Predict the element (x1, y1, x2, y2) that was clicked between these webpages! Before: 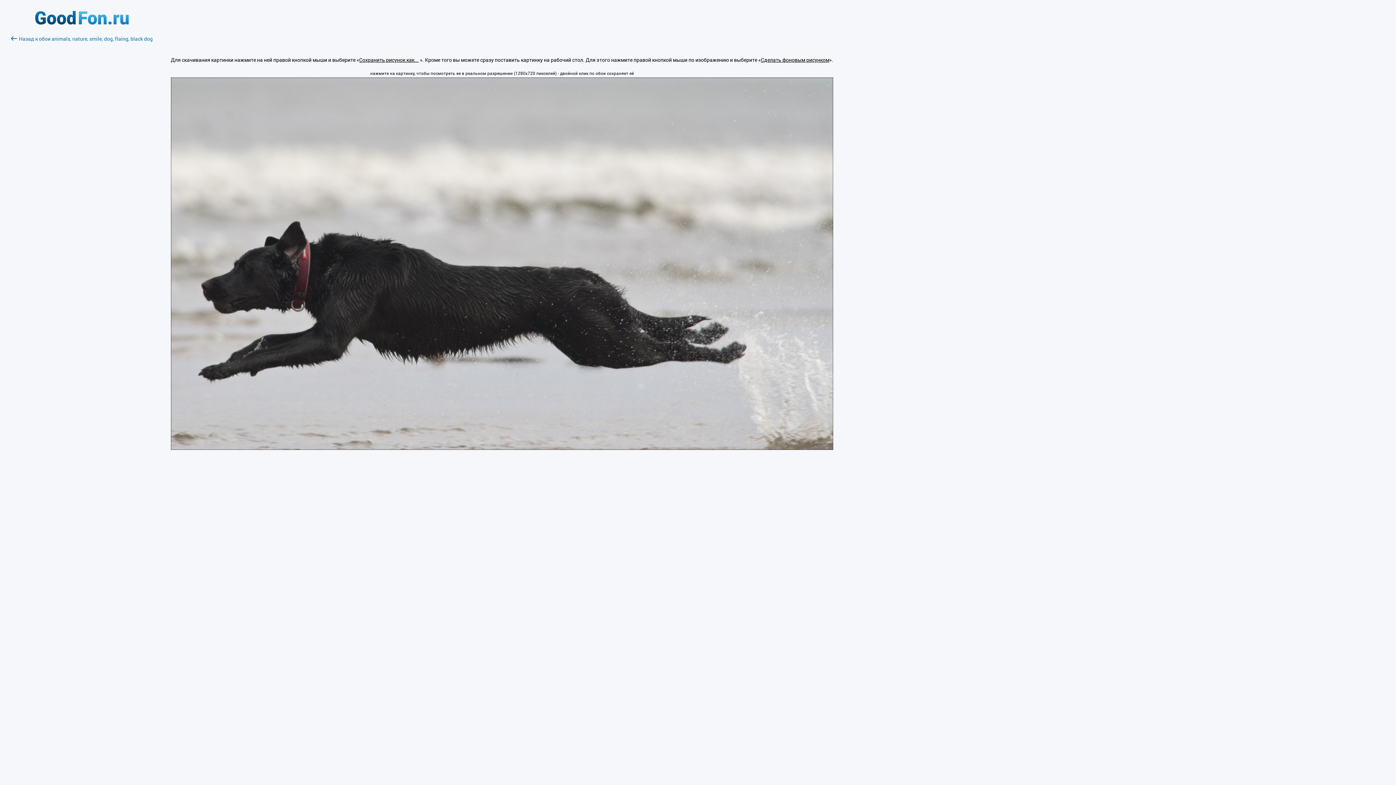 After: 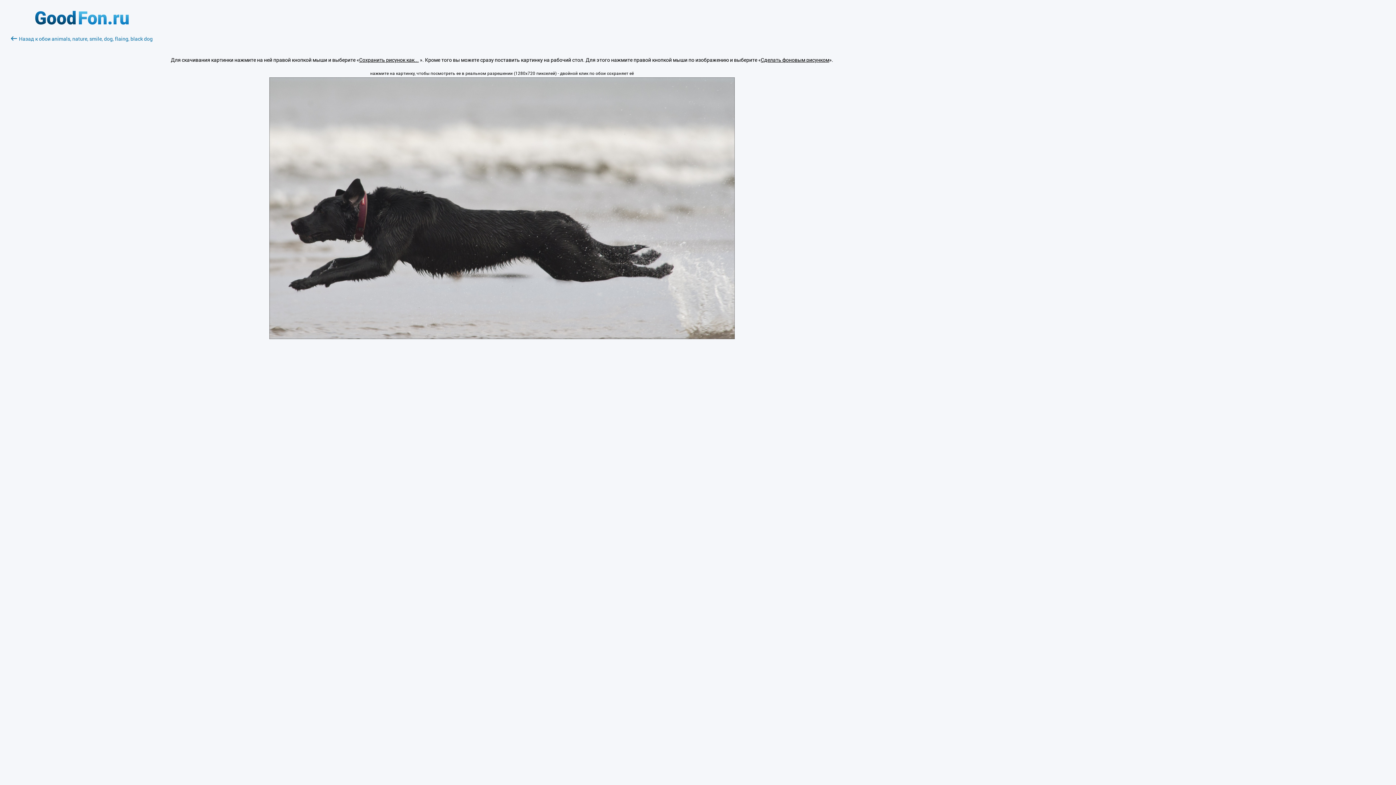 Action: bbox: (170, 444, 833, 451)